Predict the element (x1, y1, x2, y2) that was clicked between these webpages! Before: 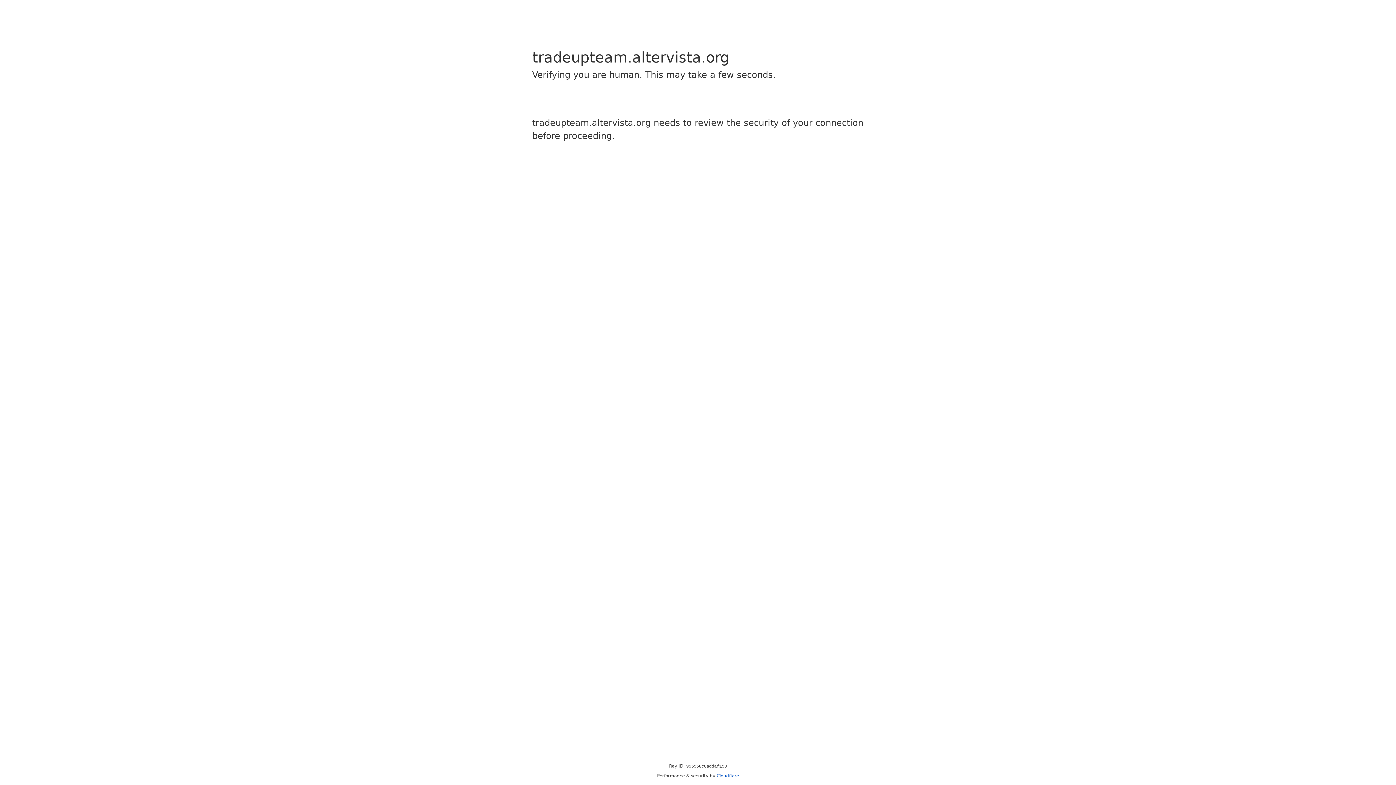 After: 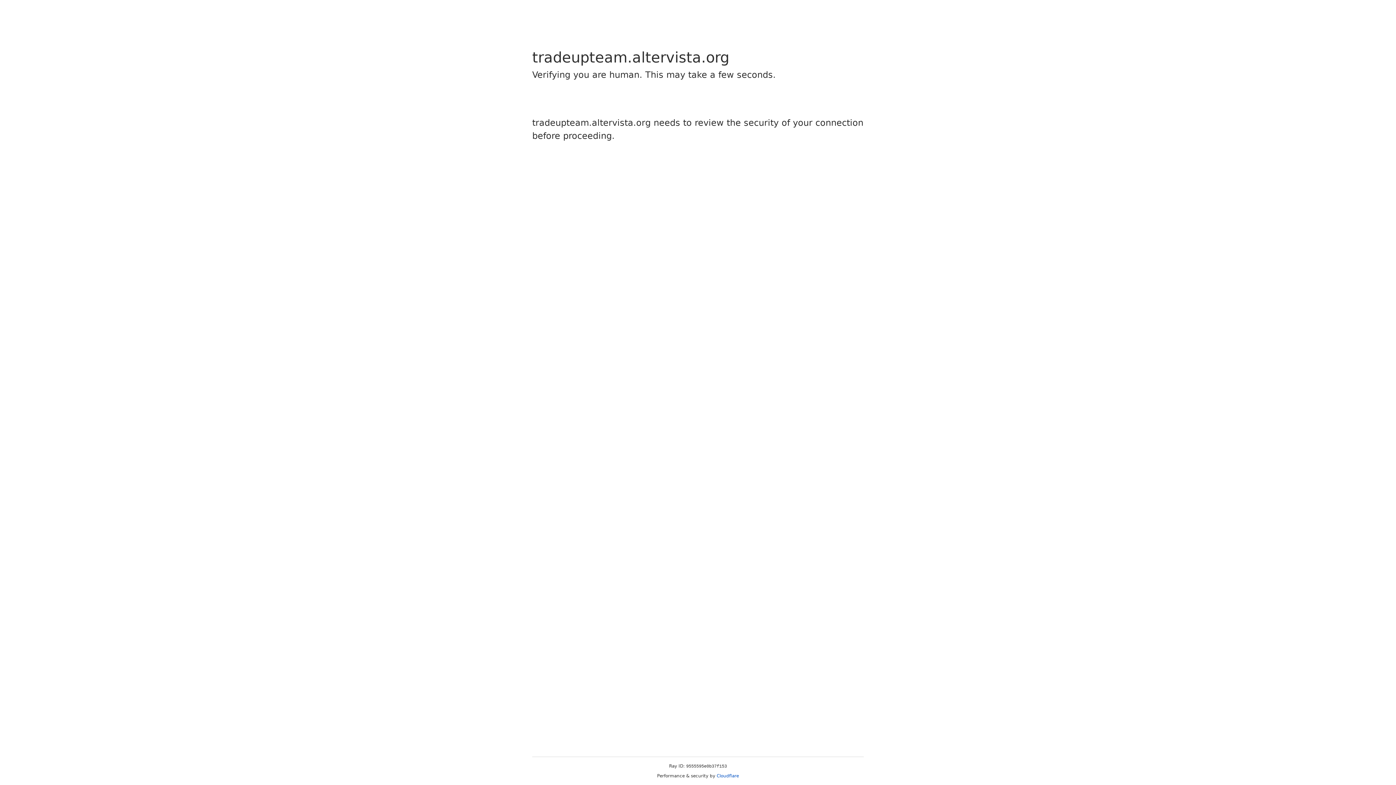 Action: label: Cloudflare bbox: (716, 773, 739, 778)